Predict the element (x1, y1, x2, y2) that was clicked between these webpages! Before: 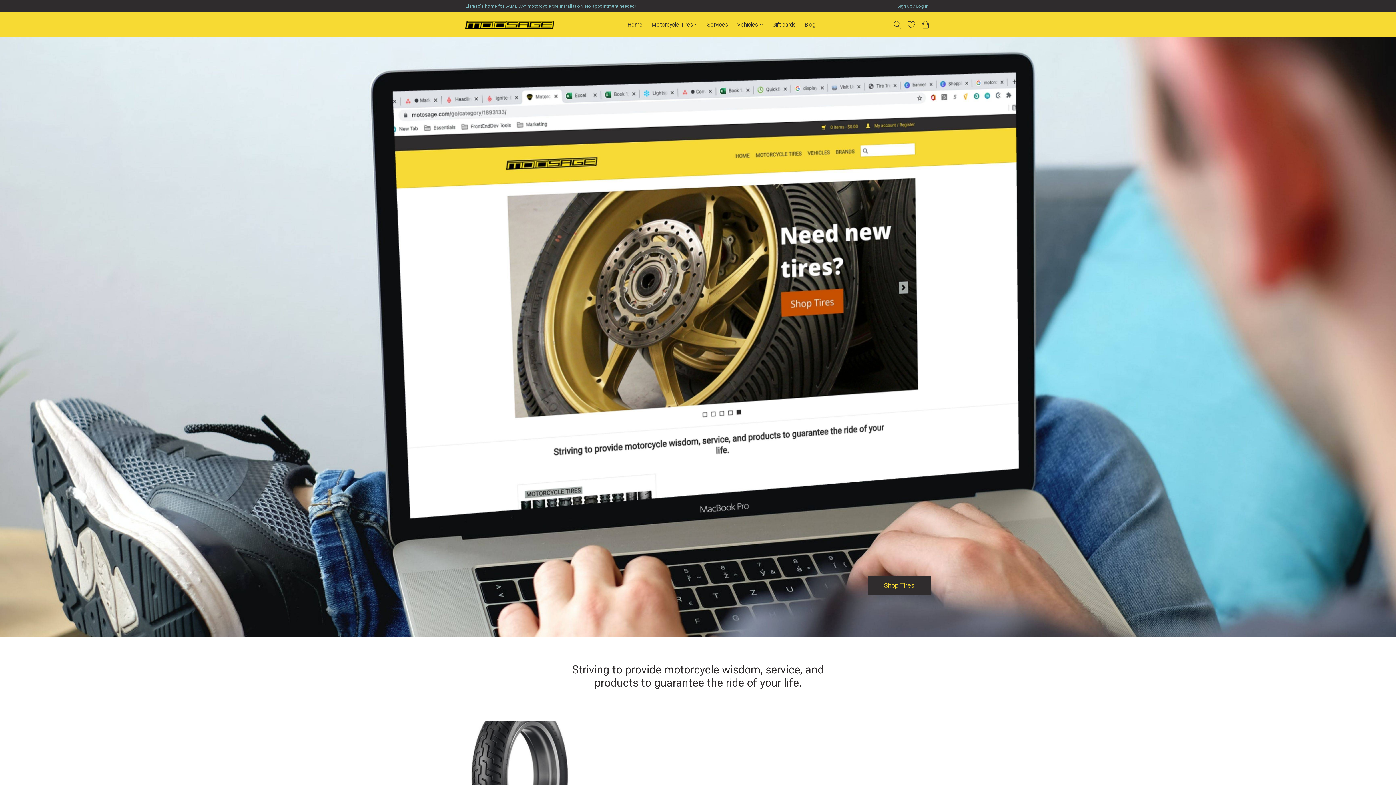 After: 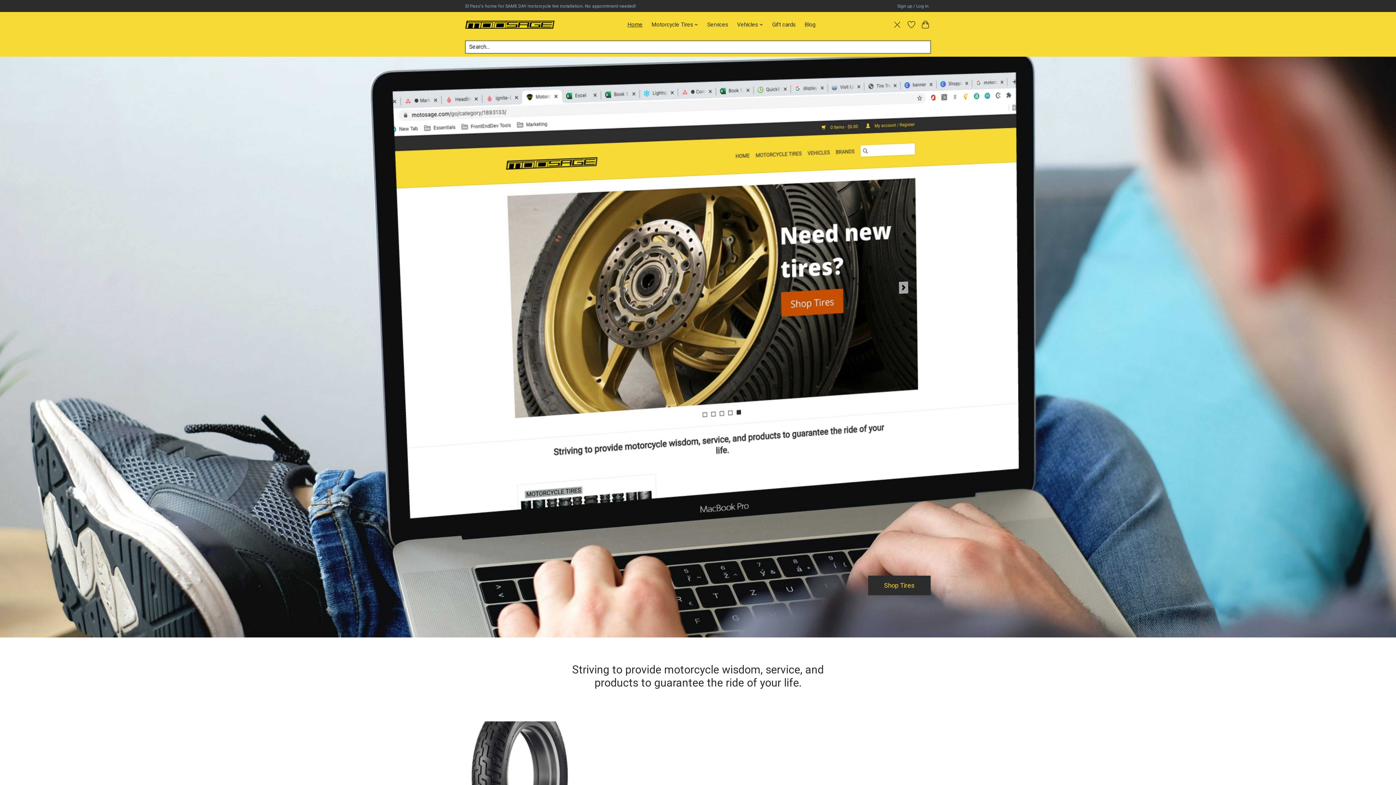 Action: bbox: (892, 18, 902, 31) label: Toggle icon